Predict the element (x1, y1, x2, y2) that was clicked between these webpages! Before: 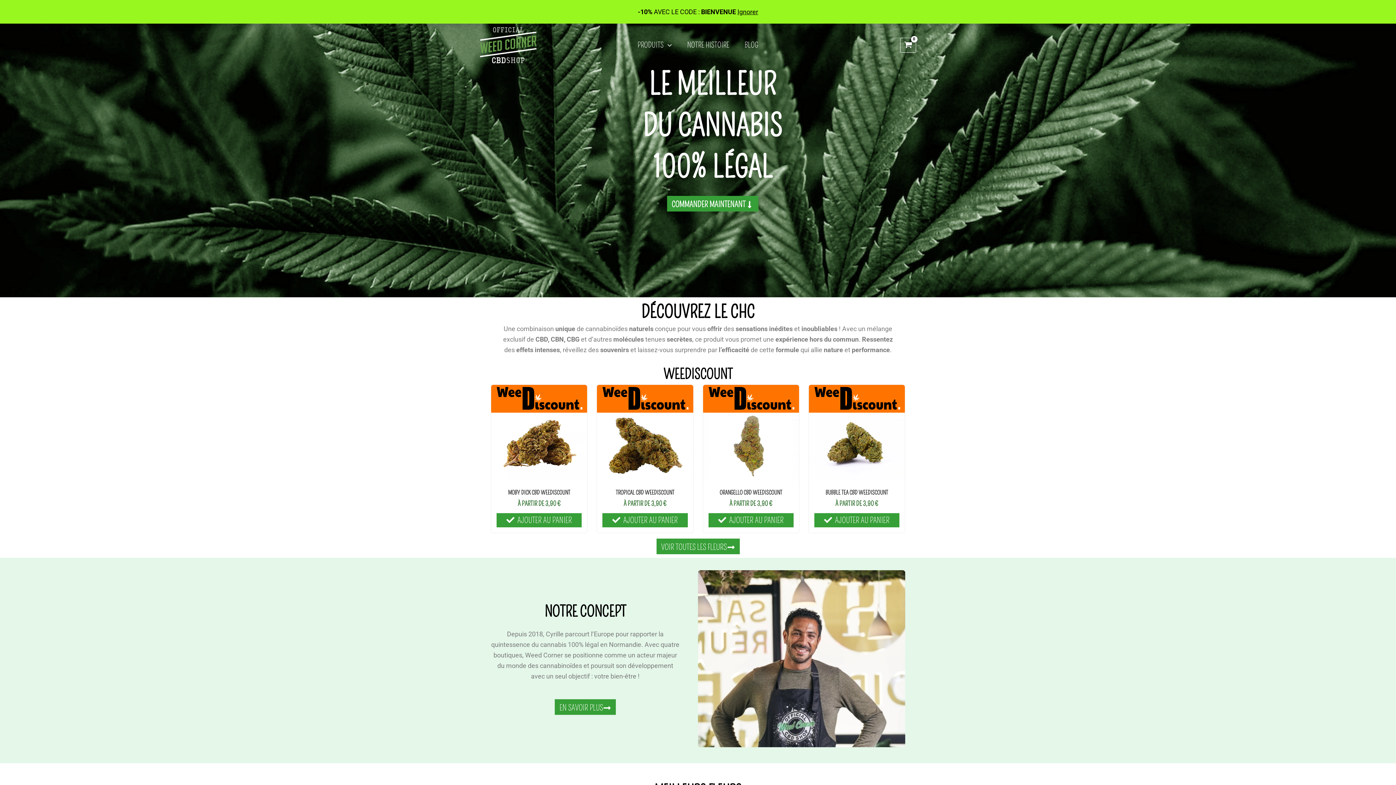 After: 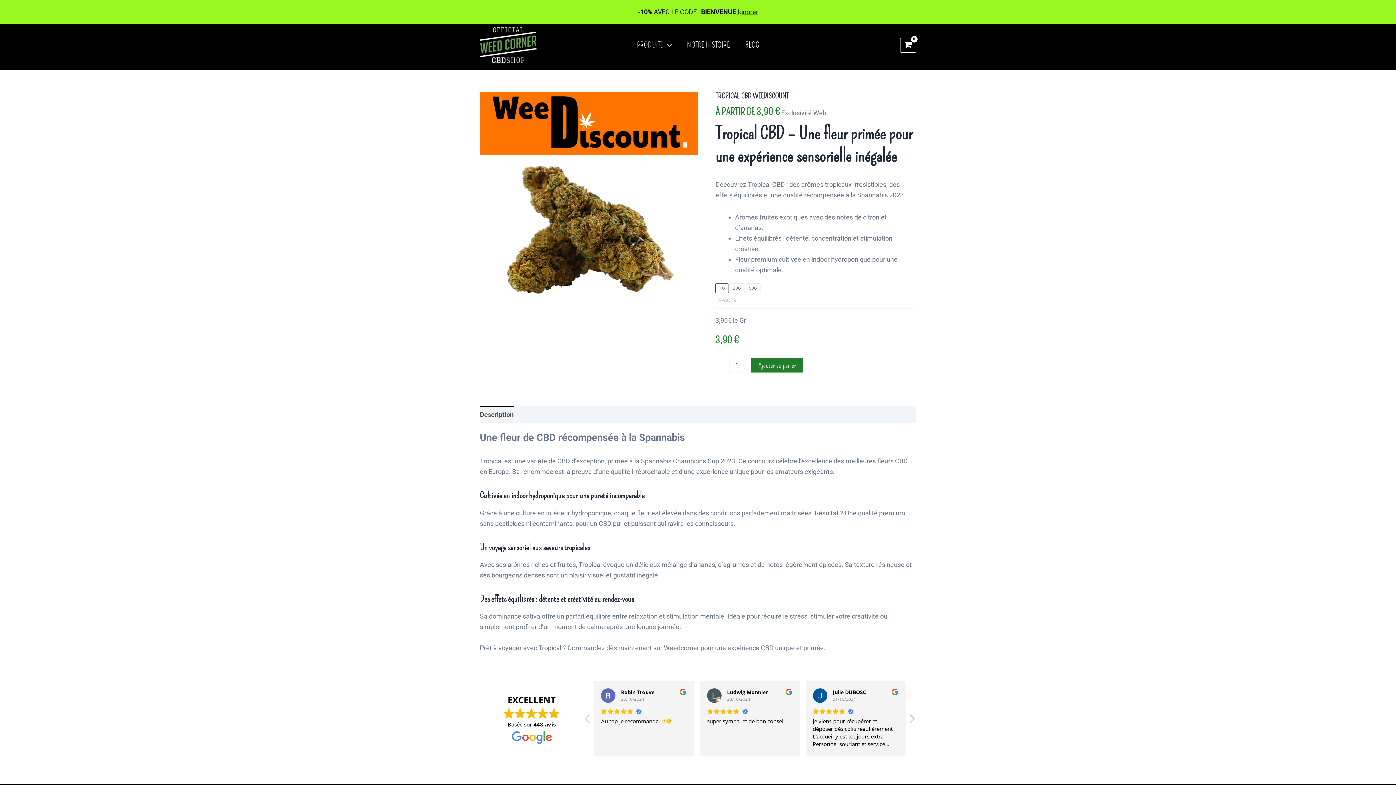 Action: label: TROPICAL CBD WEEDISCOUNT bbox: (597, 481, 693, 500)